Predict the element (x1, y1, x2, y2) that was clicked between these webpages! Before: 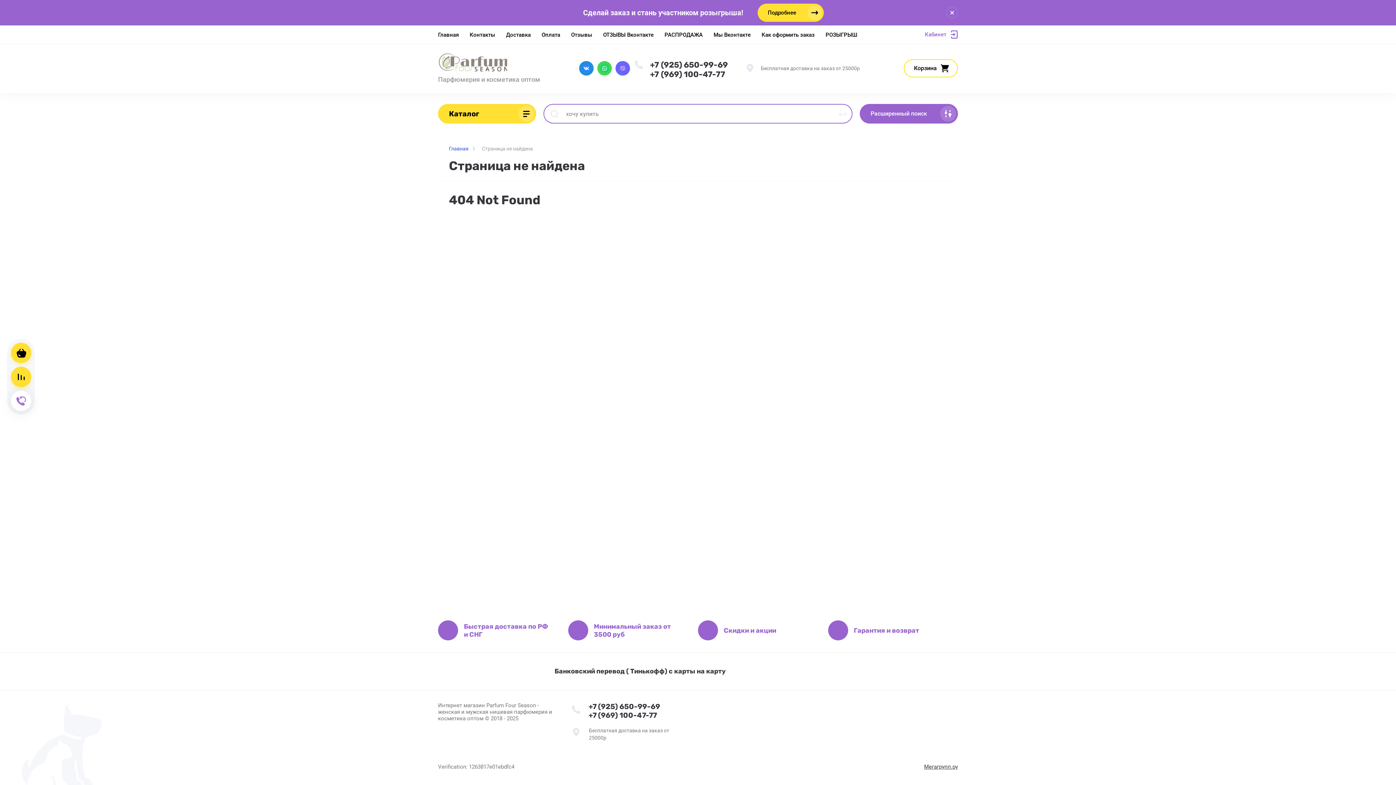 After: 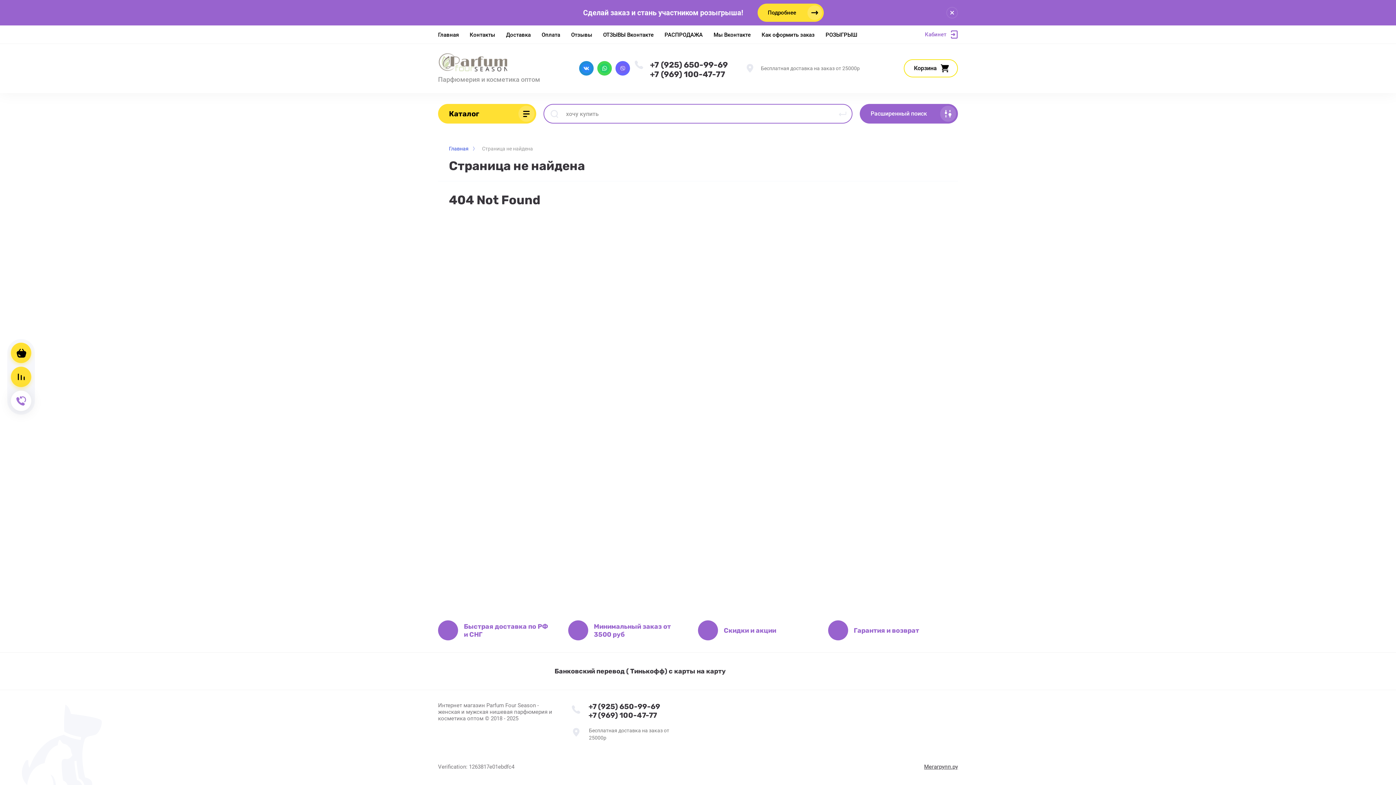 Action: label: +7 (925) 650-99-69 bbox: (650, 60, 728, 69)